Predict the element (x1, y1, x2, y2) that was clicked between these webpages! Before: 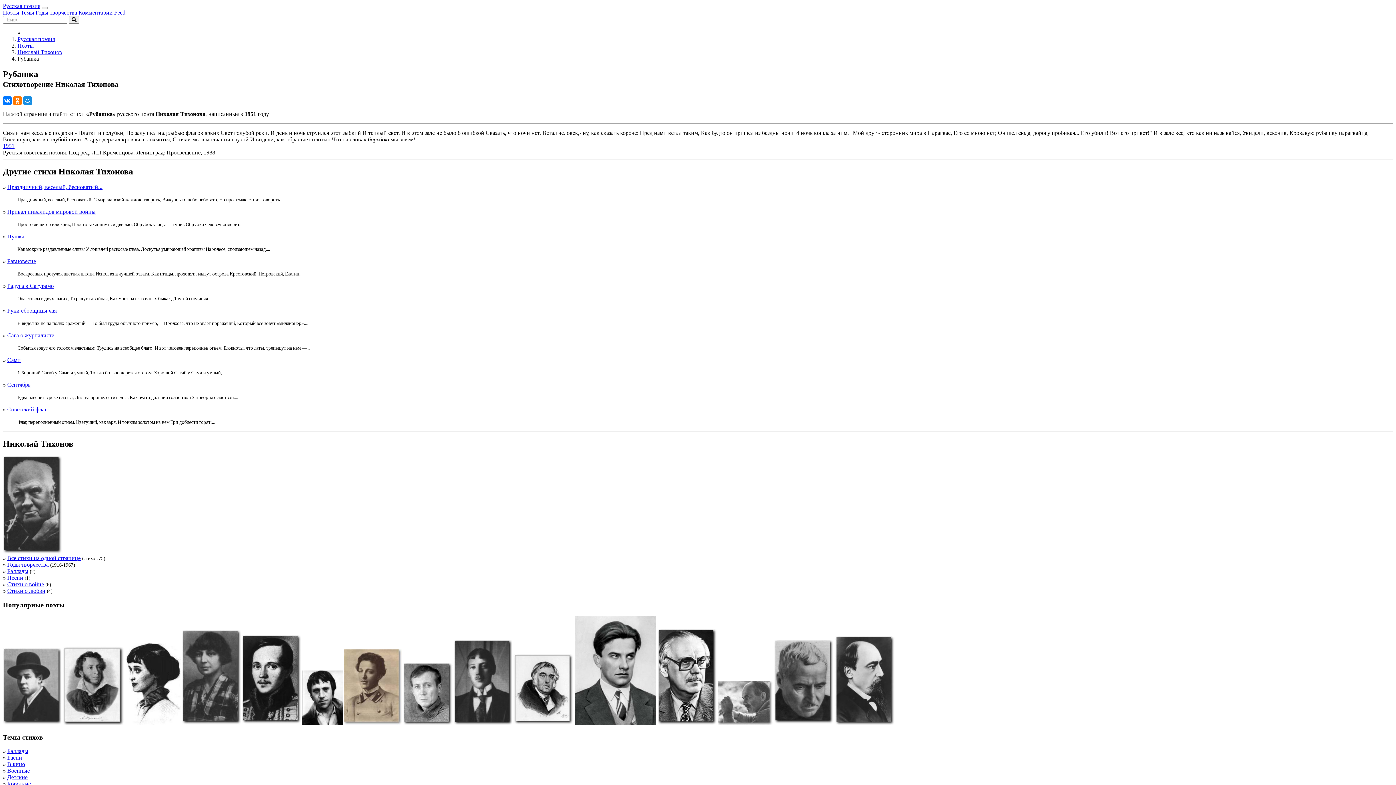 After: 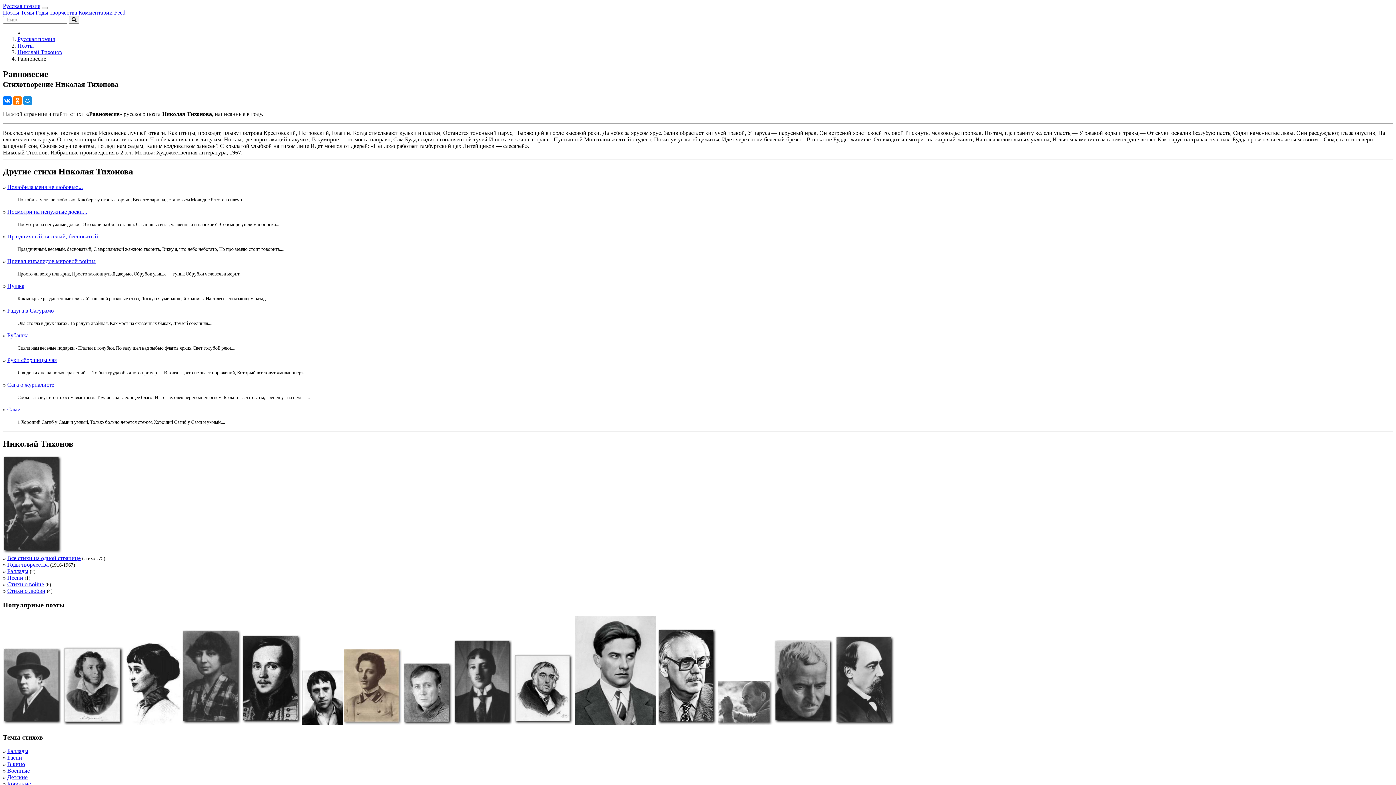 Action: label: Равновесие bbox: (7, 258, 36, 264)